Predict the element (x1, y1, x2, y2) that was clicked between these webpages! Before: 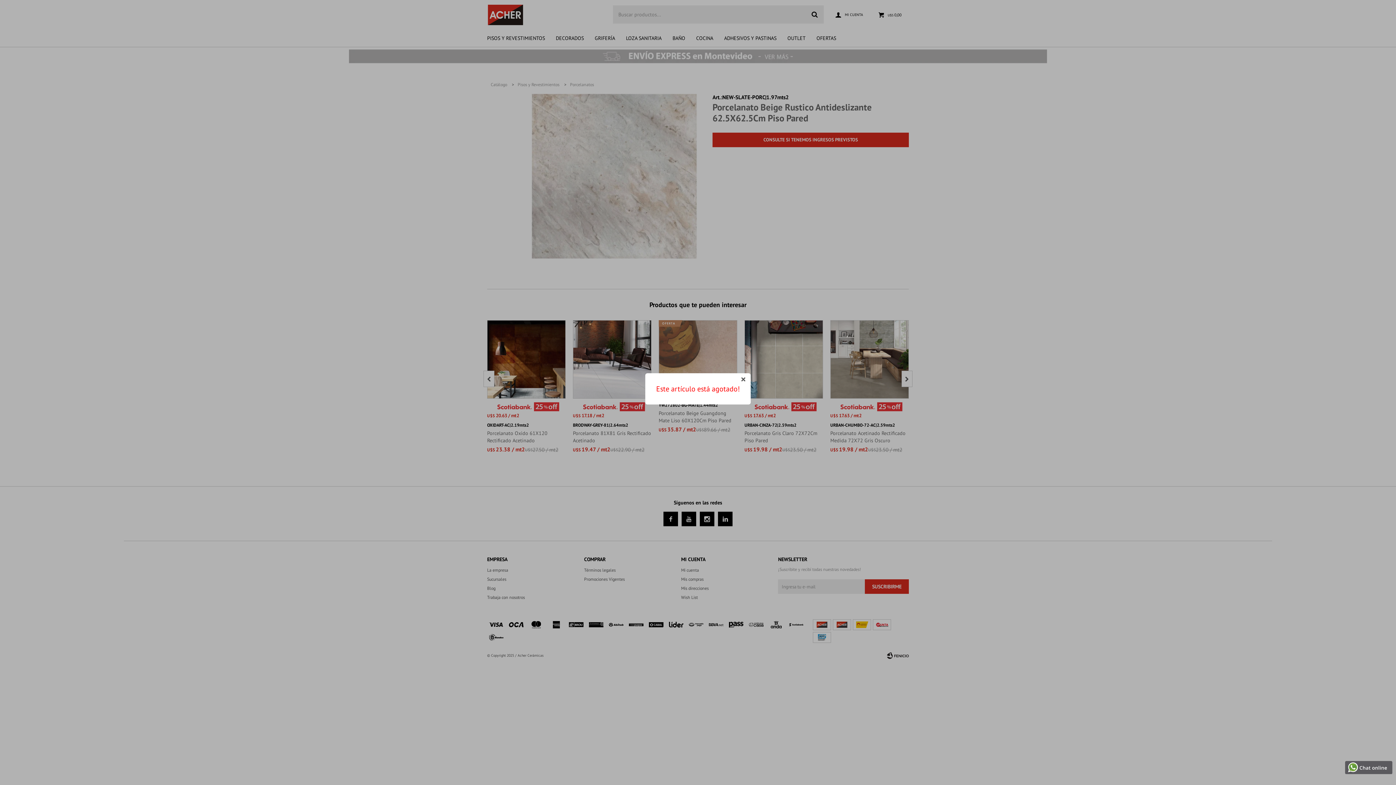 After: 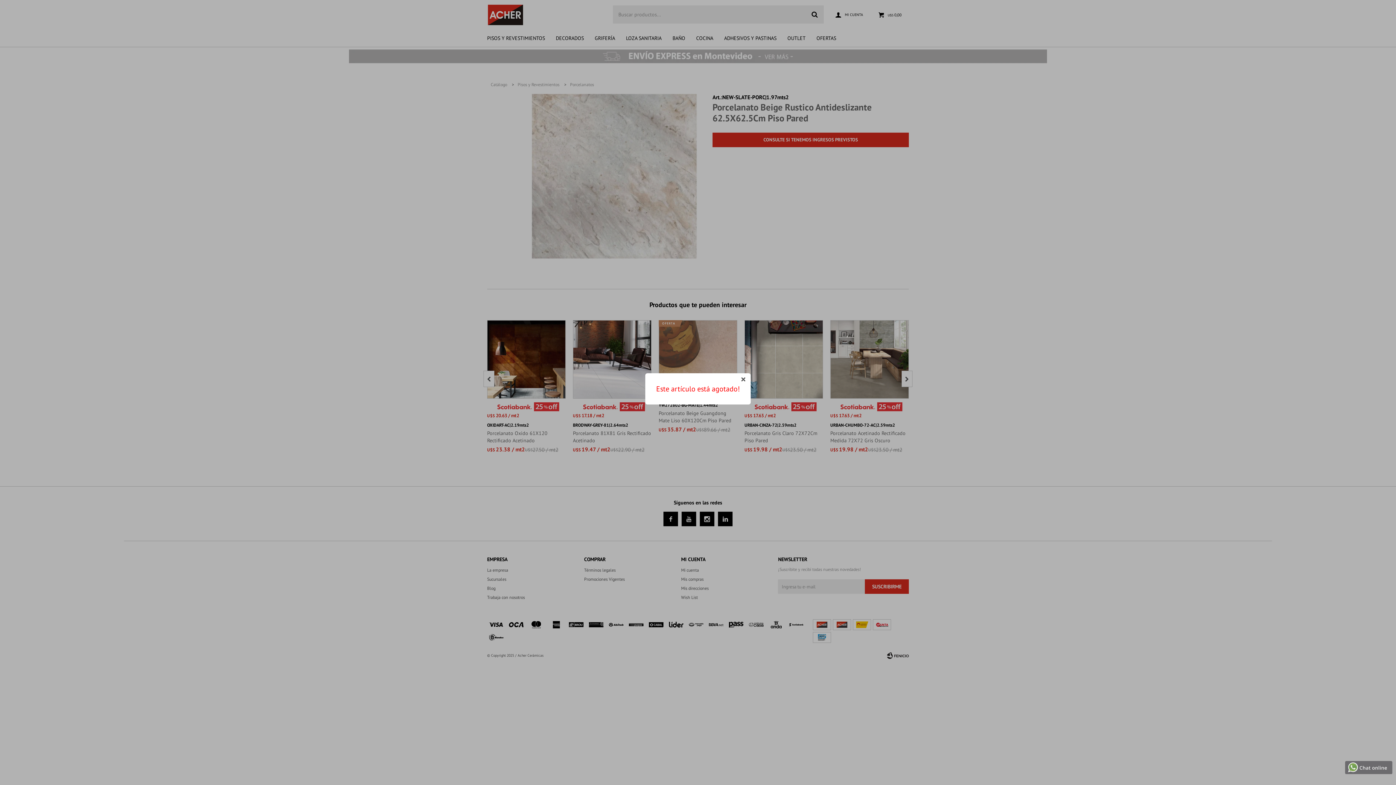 Action: bbox: (1345, 761, 1392, 774)